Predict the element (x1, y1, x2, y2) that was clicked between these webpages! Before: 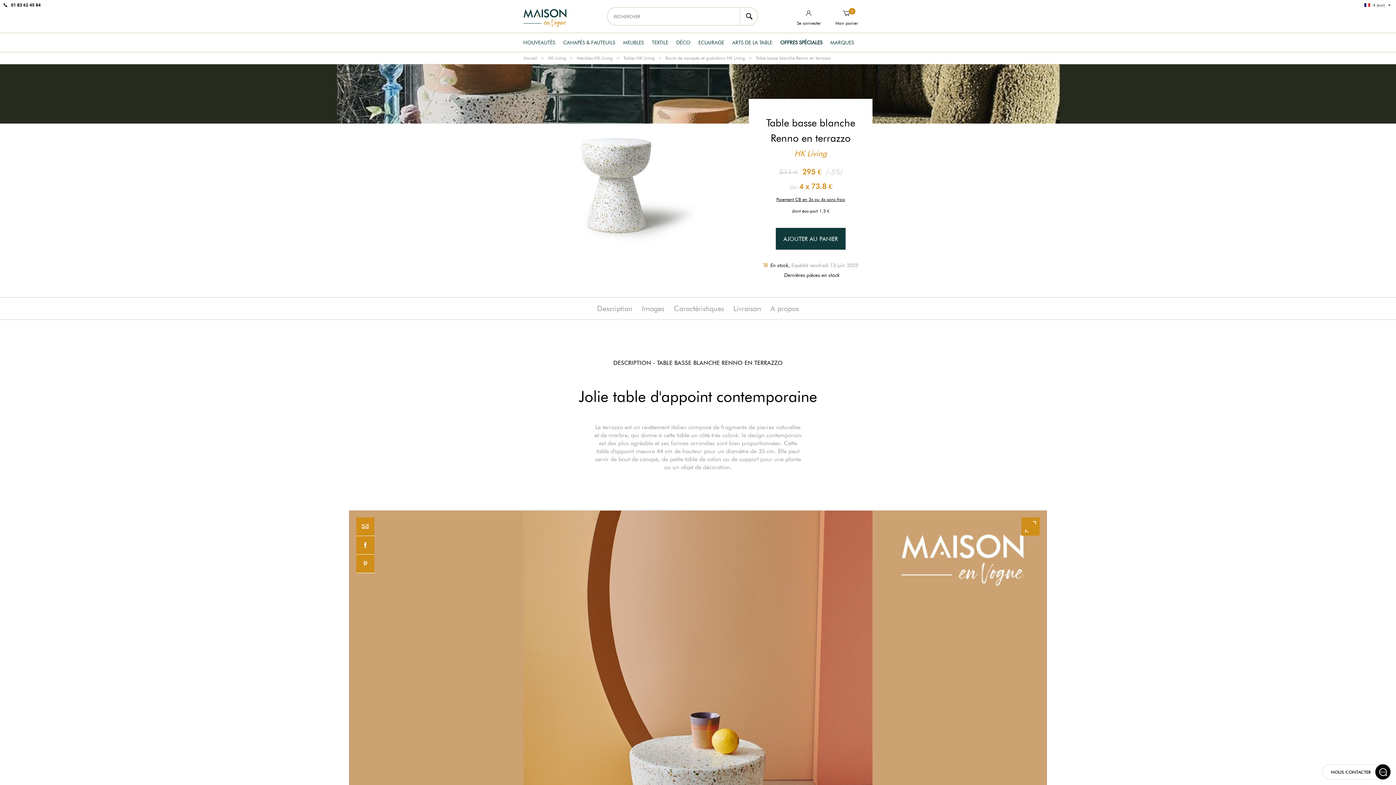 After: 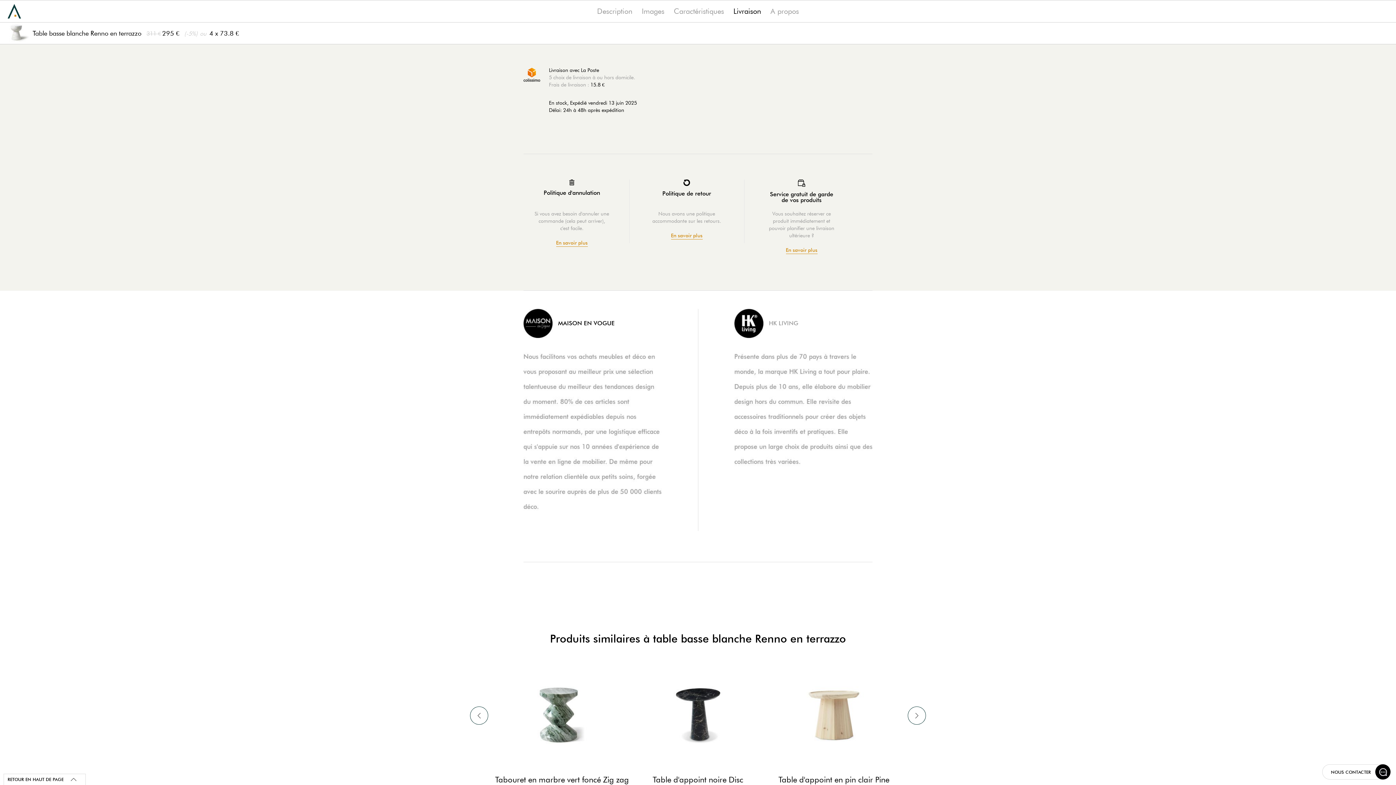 Action: label: Livraison bbox: (733, 304, 761, 313)